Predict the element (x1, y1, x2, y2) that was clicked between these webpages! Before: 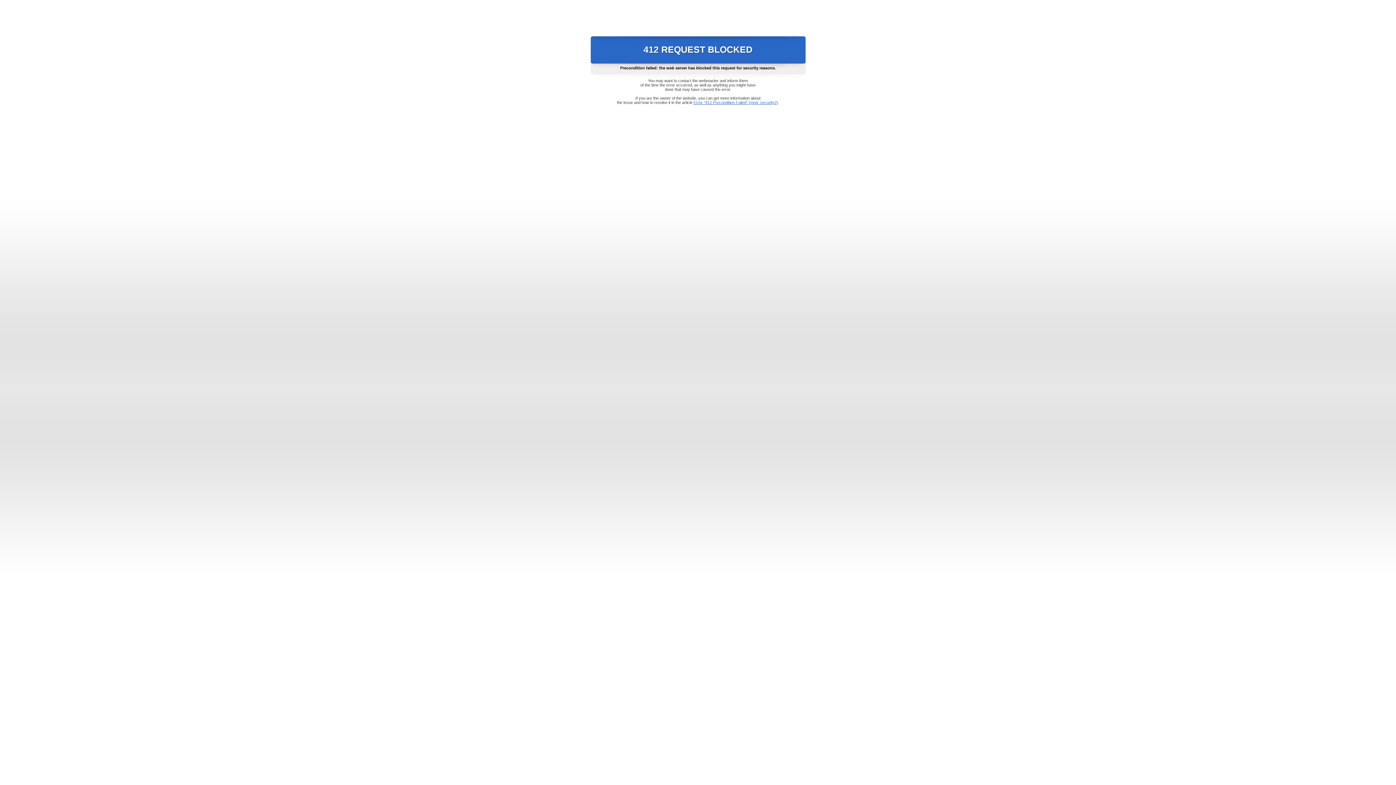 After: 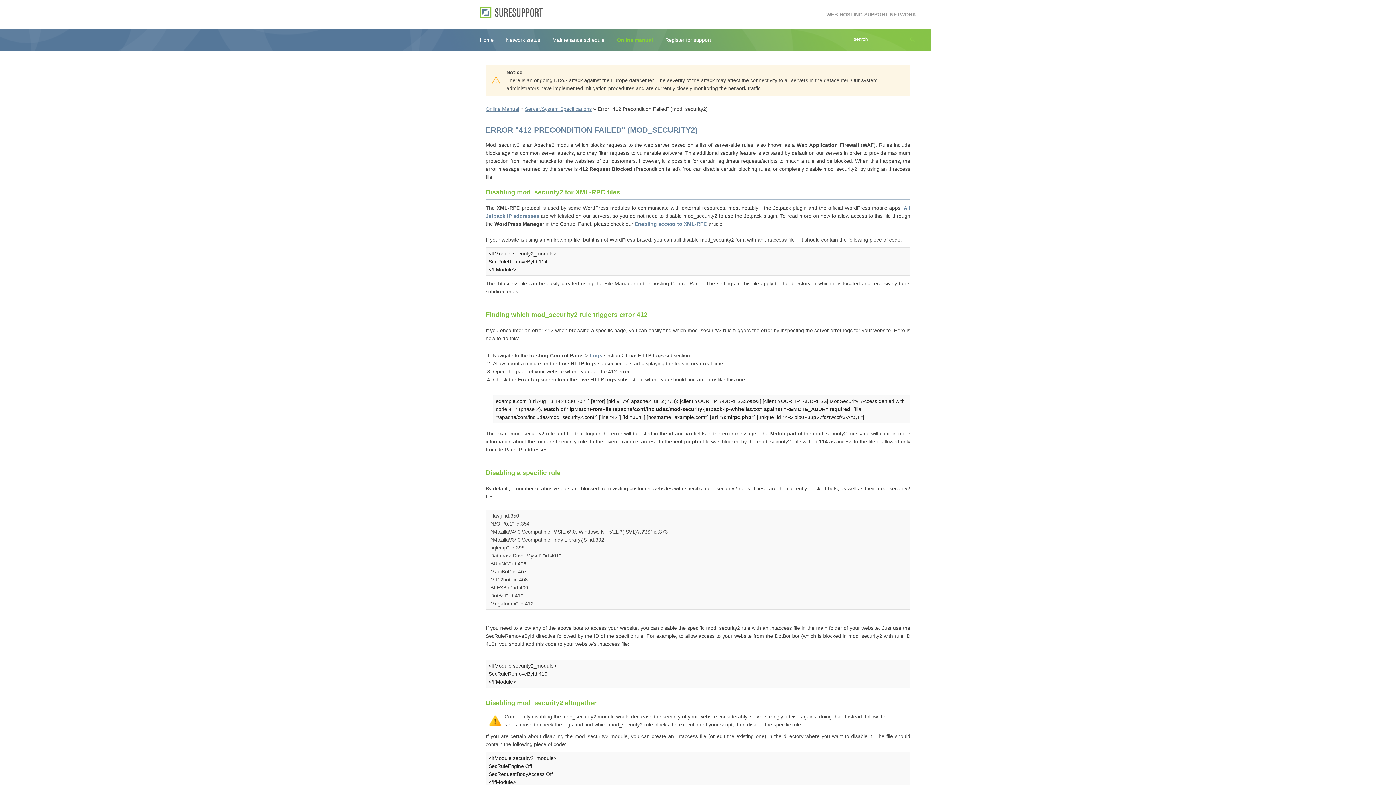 Action: bbox: (693, 100, 778, 104) label: Error "412 Precondition Failed" (mod_security2)